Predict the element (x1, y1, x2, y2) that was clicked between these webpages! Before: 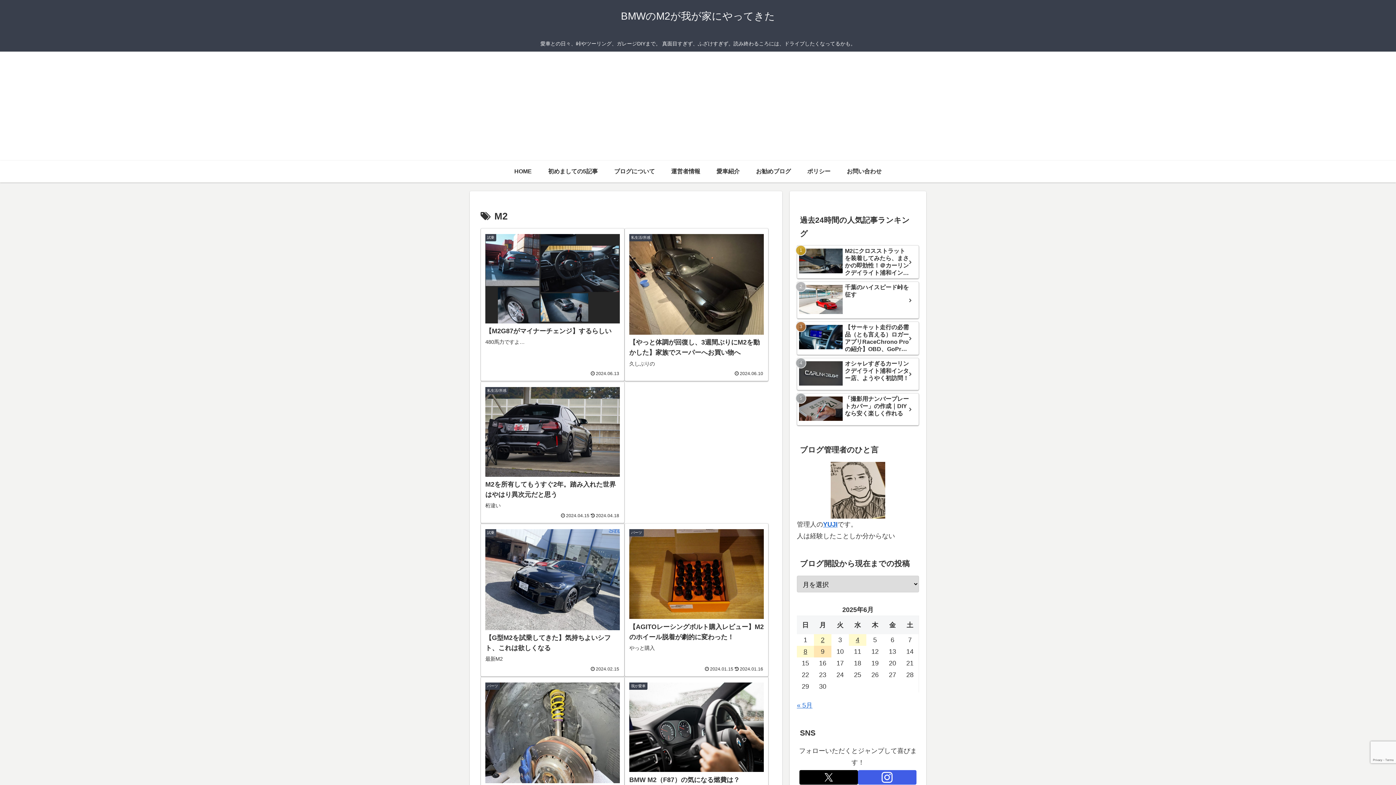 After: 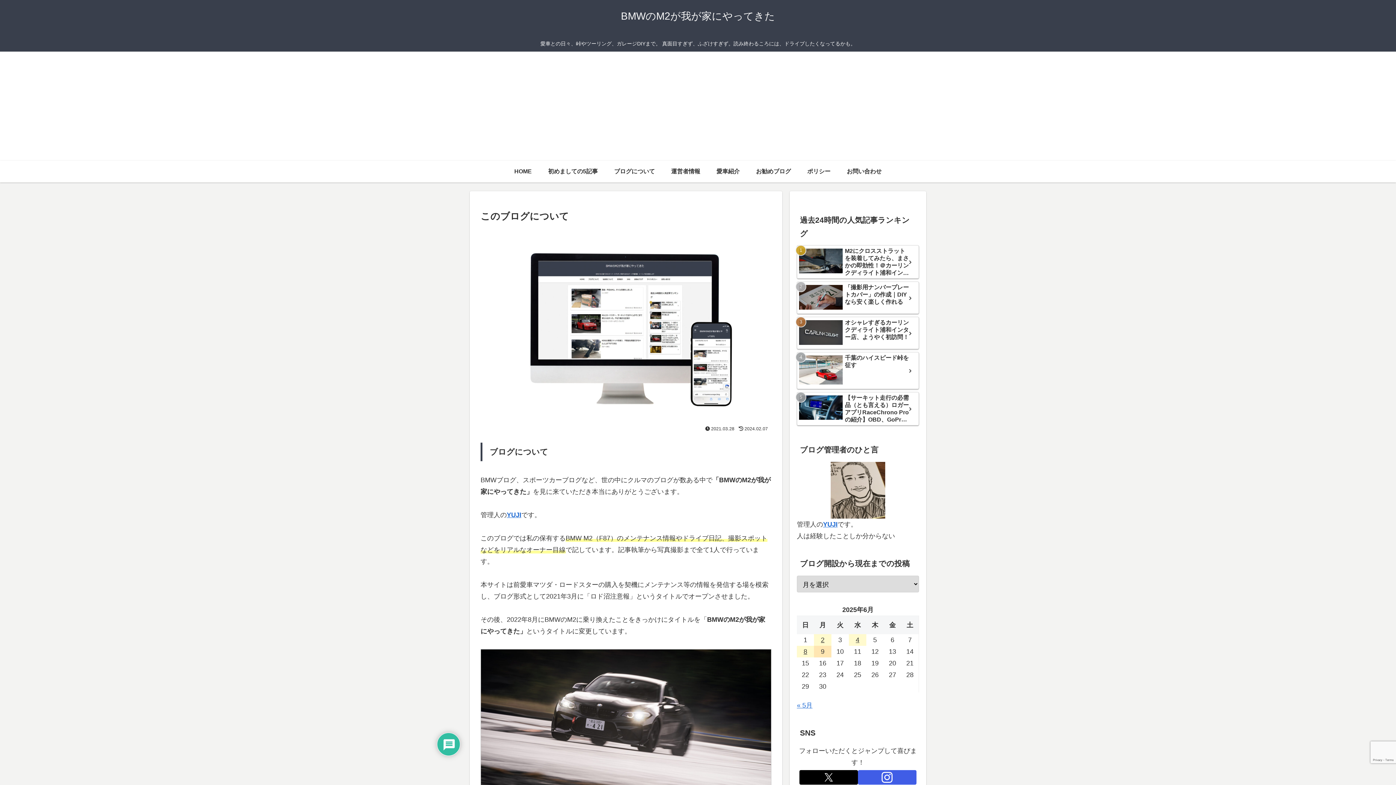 Action: bbox: (606, 160, 663, 182) label: ブログについて